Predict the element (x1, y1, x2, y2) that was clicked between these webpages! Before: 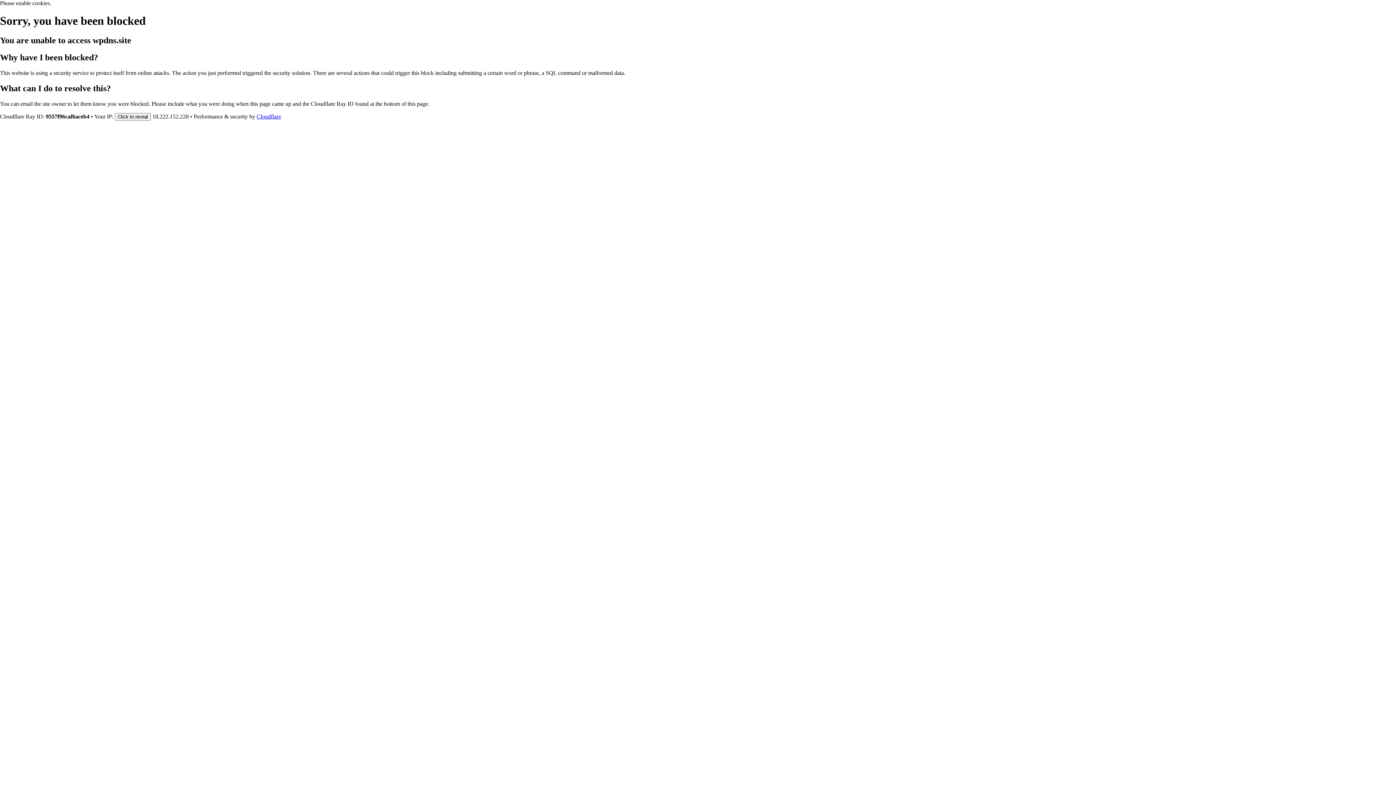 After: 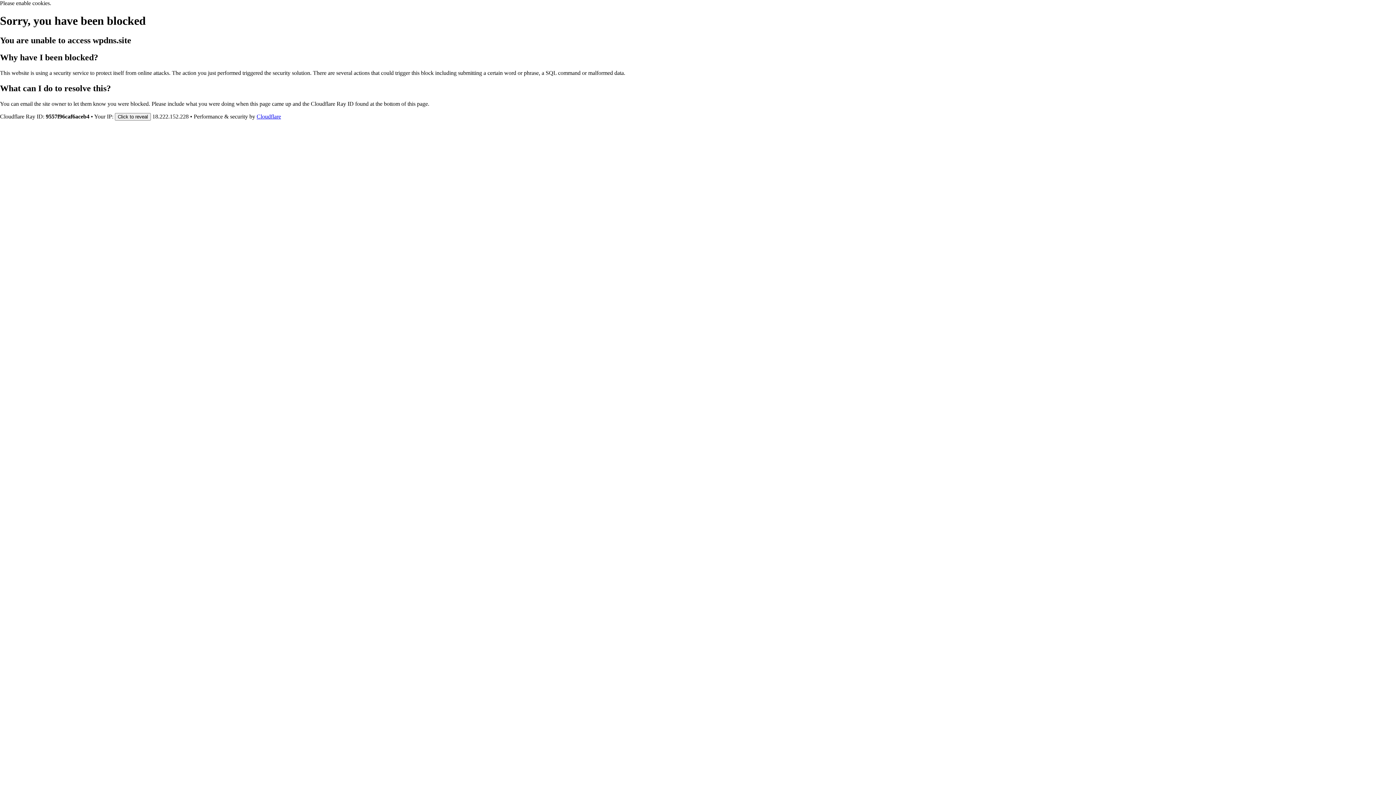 Action: bbox: (256, 113, 281, 119) label: Cloudflare